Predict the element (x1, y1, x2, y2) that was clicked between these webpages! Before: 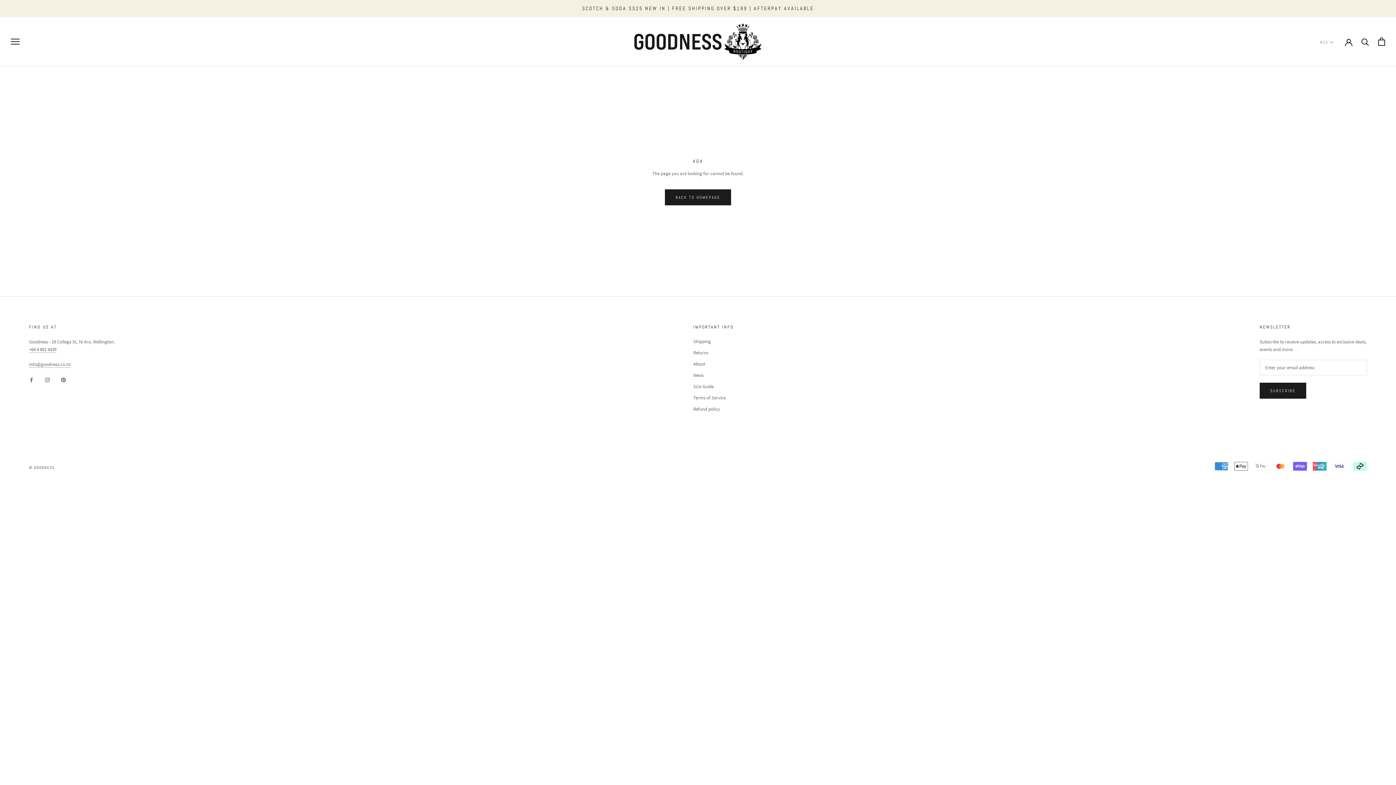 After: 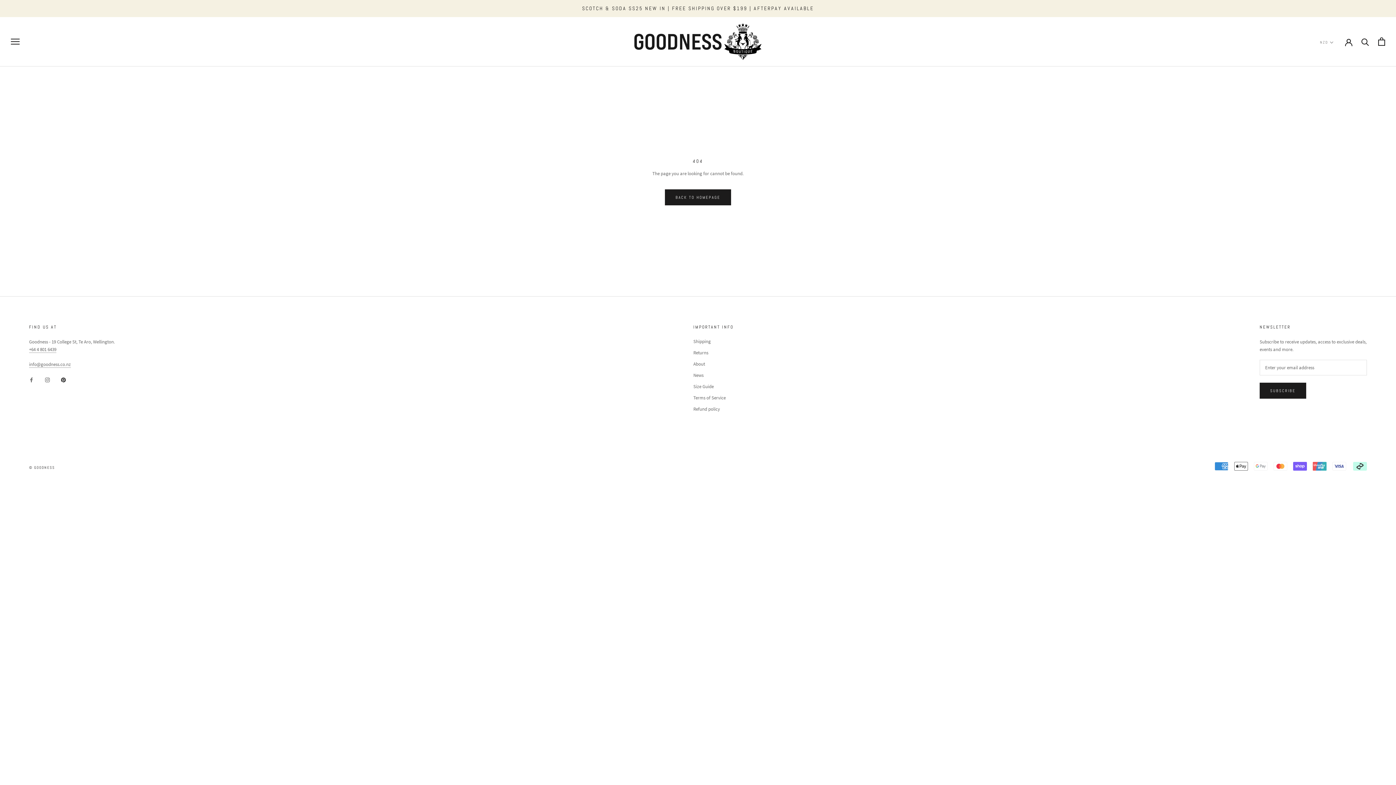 Action: label: Pinterest bbox: (61, 375, 65, 383)